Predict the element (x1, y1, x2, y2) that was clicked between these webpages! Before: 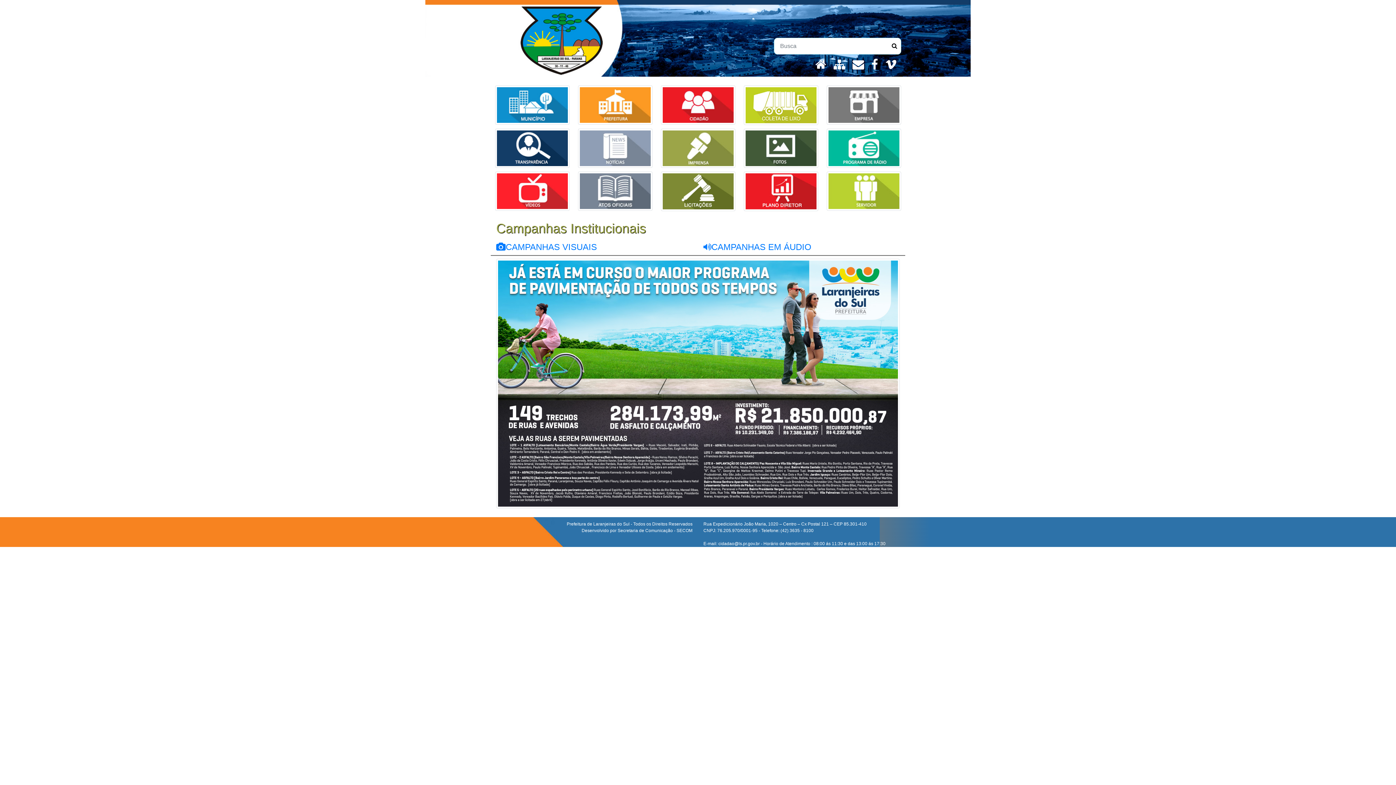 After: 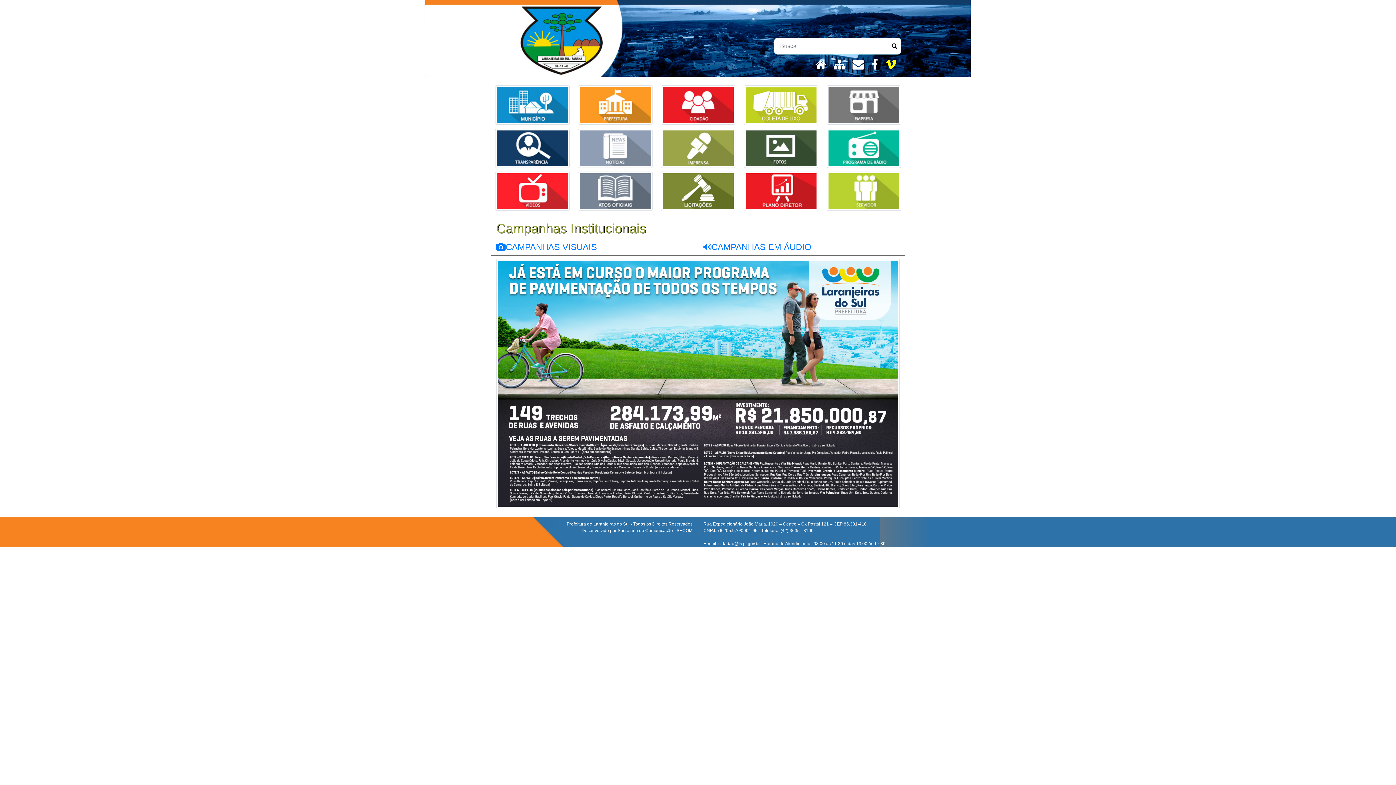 Action: bbox: (882, 63, 900, 69)